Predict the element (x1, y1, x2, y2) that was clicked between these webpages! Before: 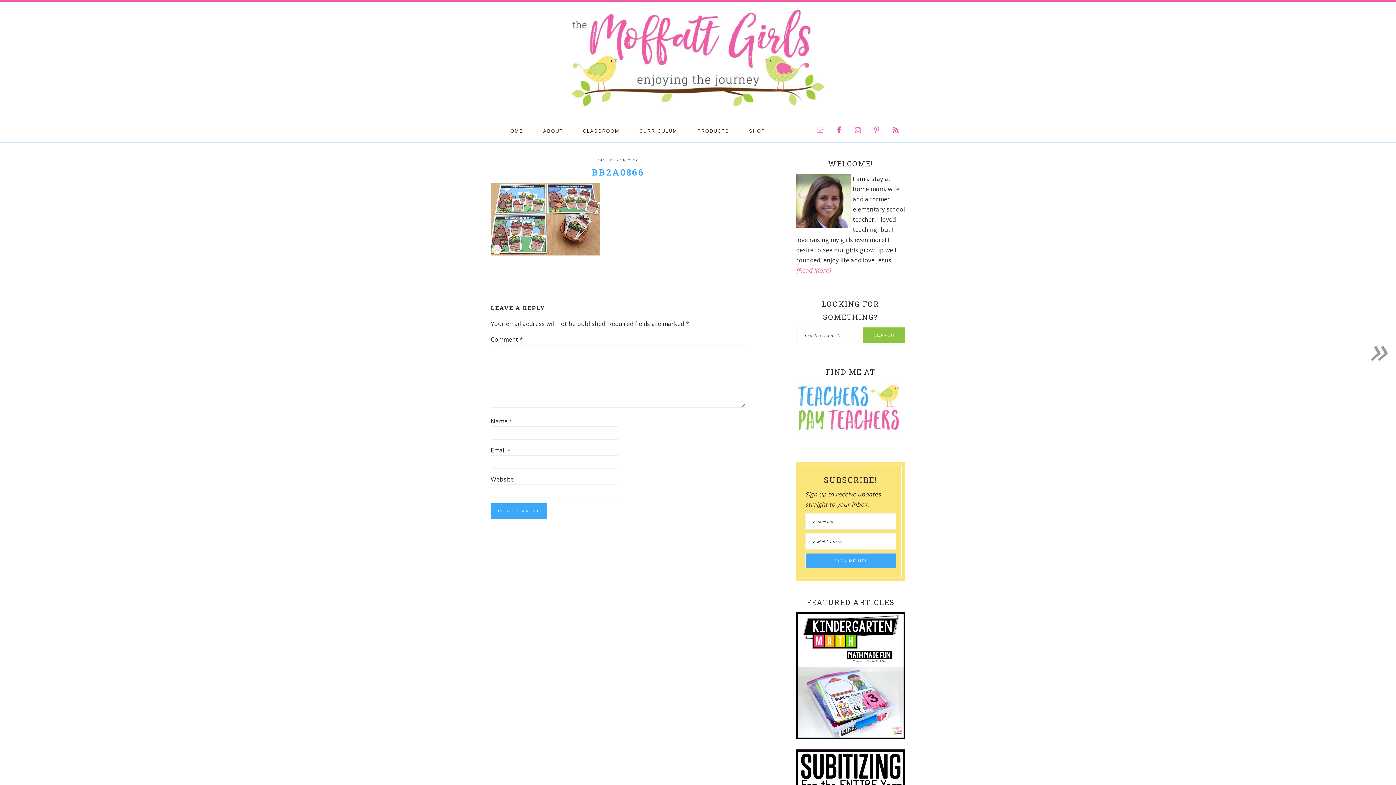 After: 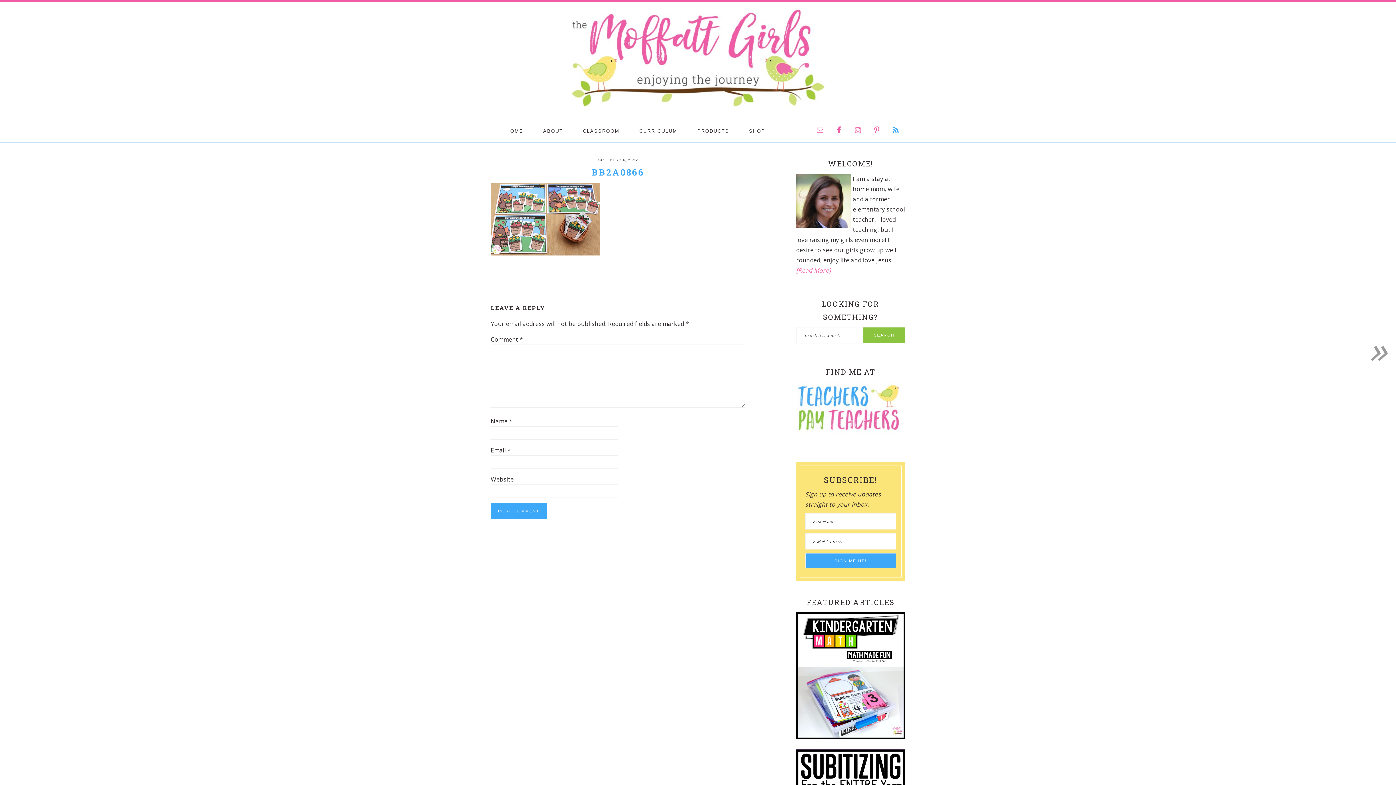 Action: bbox: (888, 122, 903, 137)